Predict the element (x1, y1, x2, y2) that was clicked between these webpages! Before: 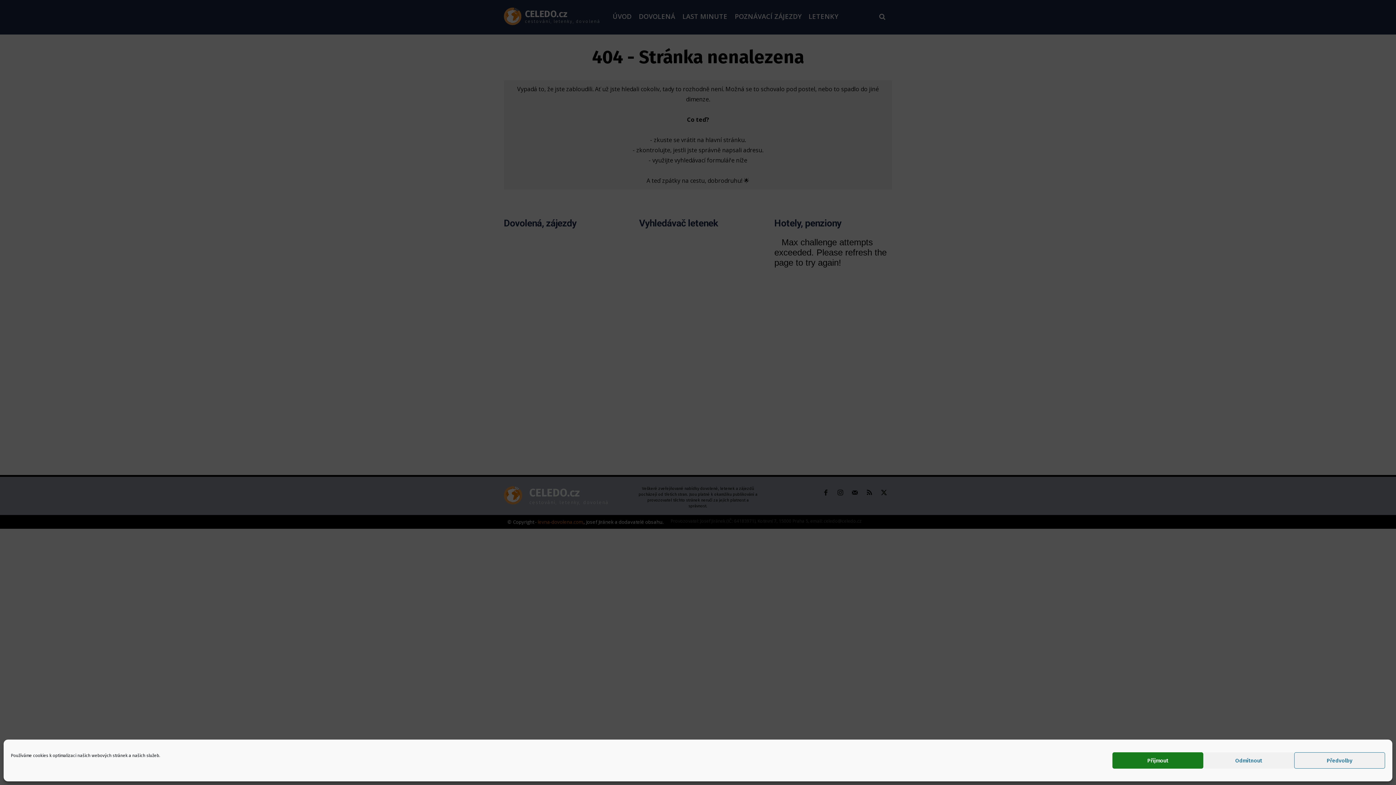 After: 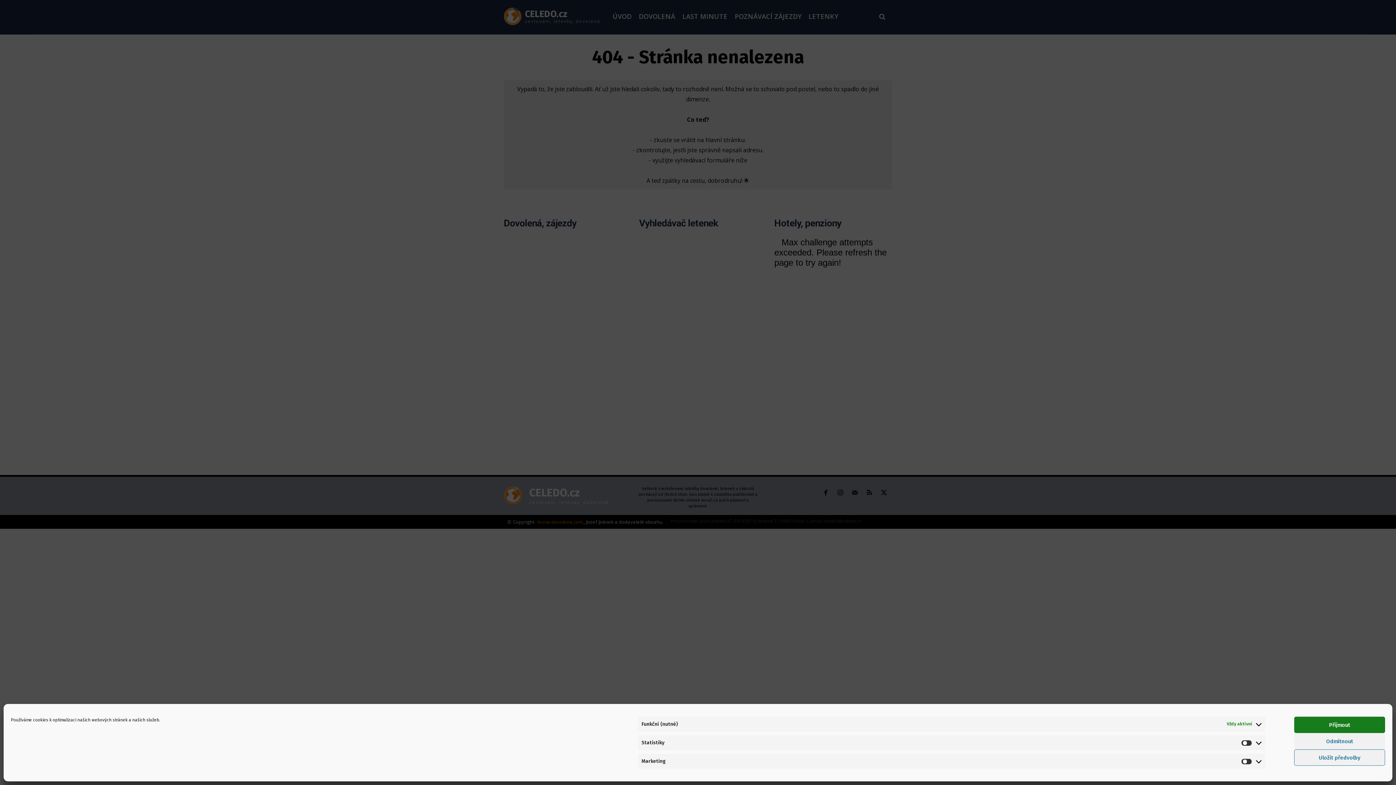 Action: label: Předvolby bbox: (1294, 752, 1385, 769)